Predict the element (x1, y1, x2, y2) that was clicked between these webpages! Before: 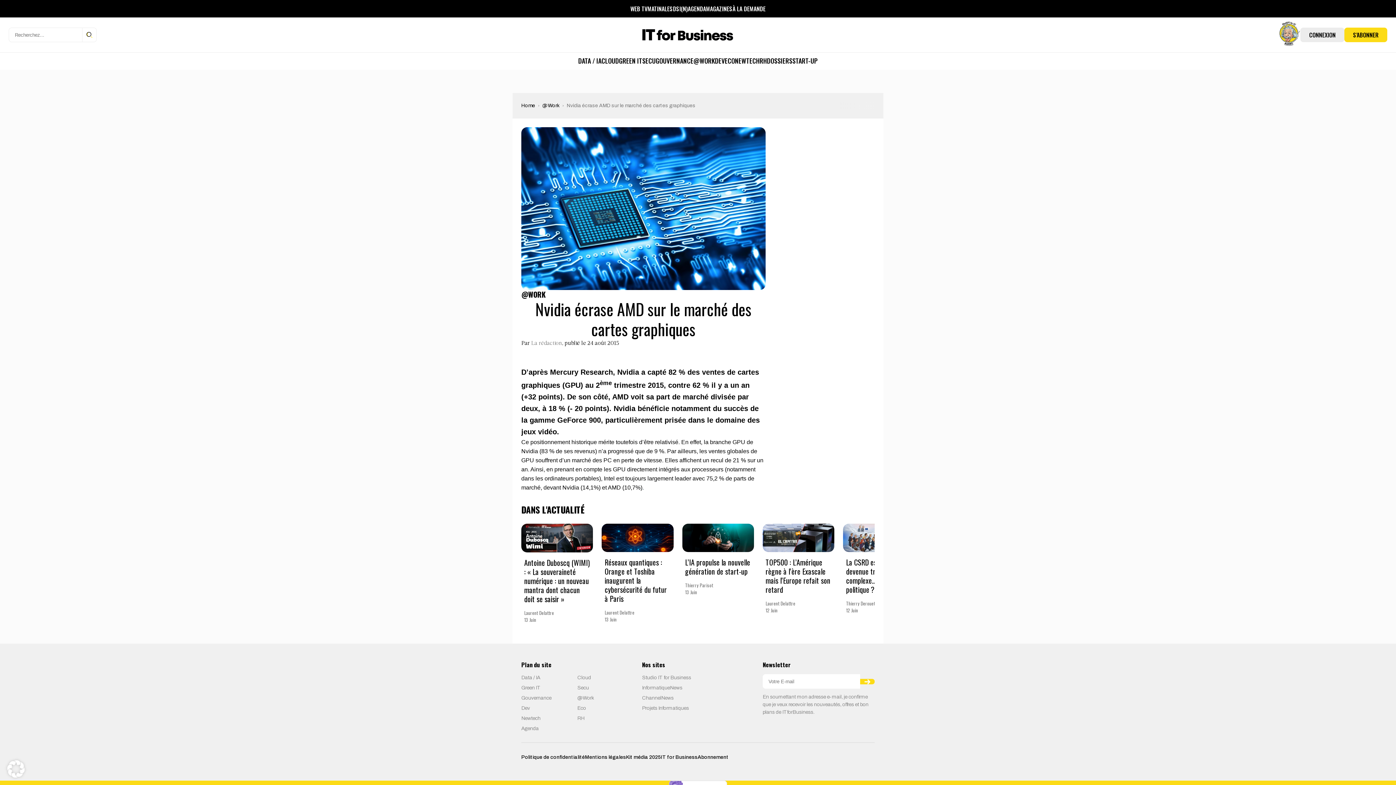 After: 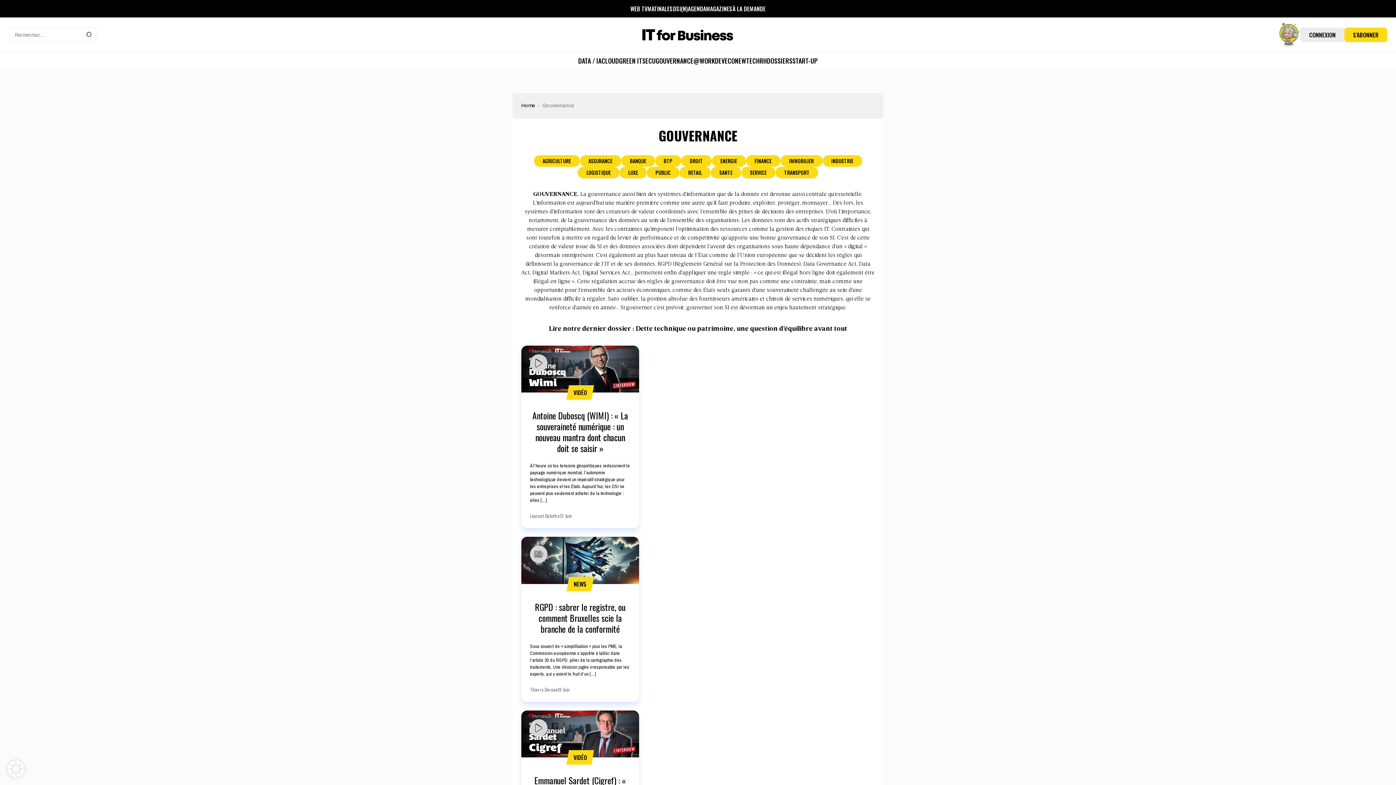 Action: label: GOUVERNANCE bbox: (655, 56, 693, 65)